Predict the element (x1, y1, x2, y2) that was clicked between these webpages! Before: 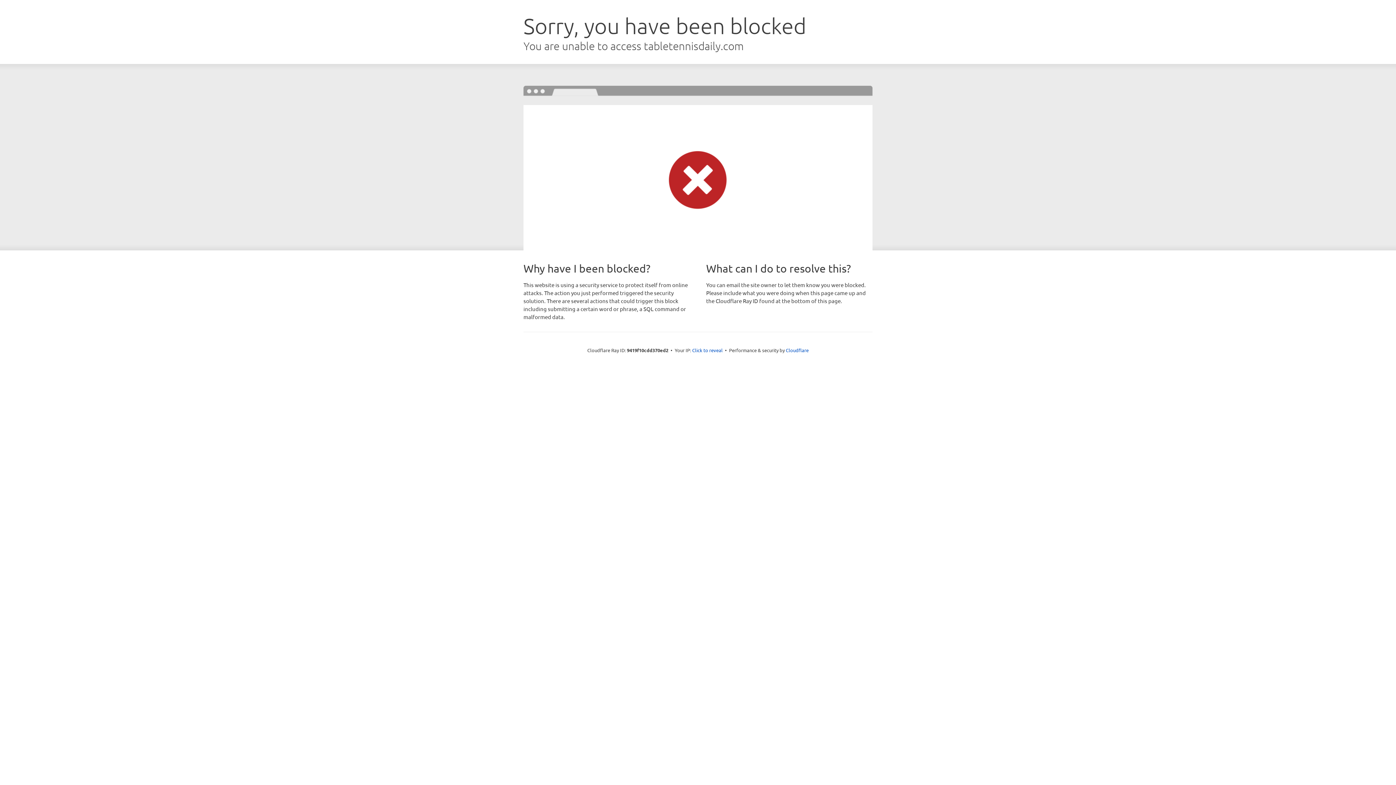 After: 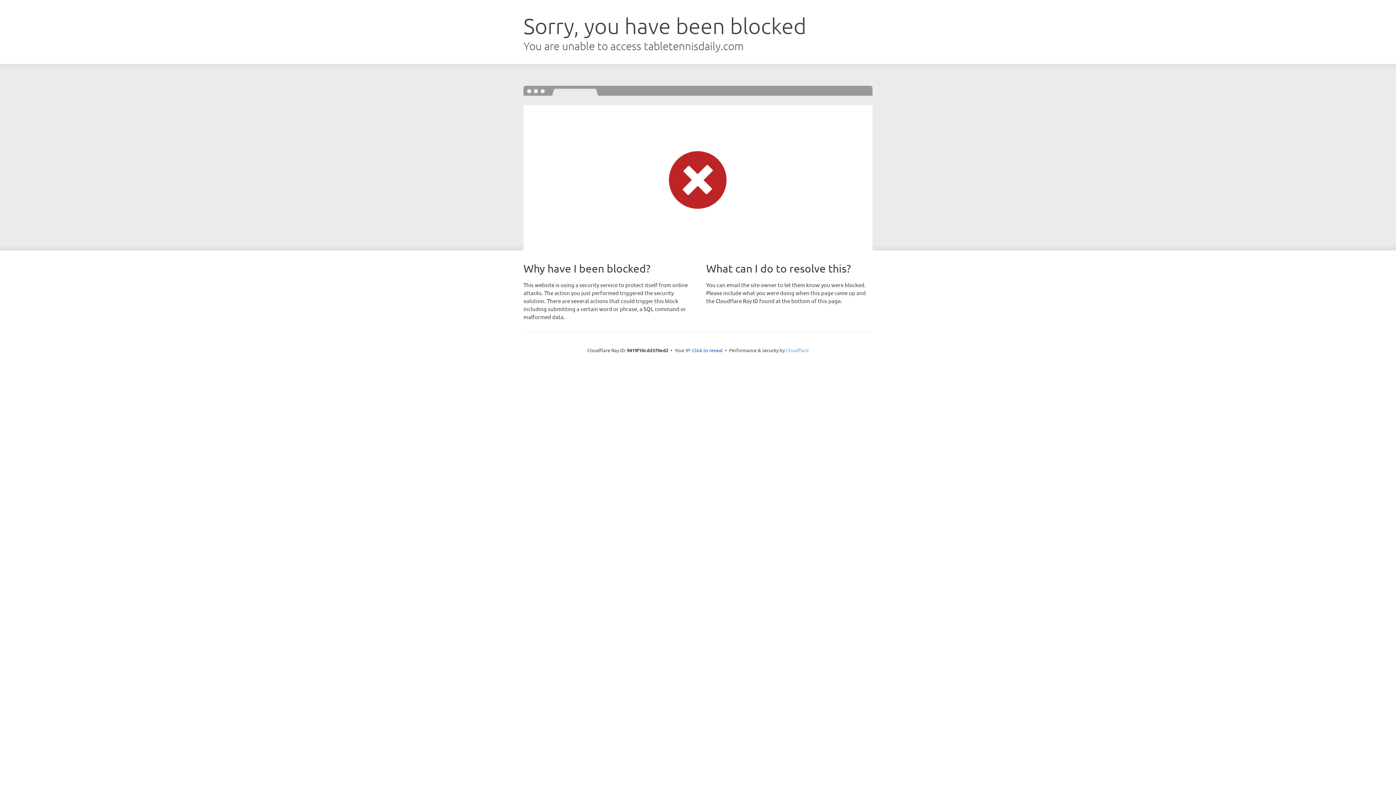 Action: label: Cloudflare bbox: (786, 347, 808, 353)